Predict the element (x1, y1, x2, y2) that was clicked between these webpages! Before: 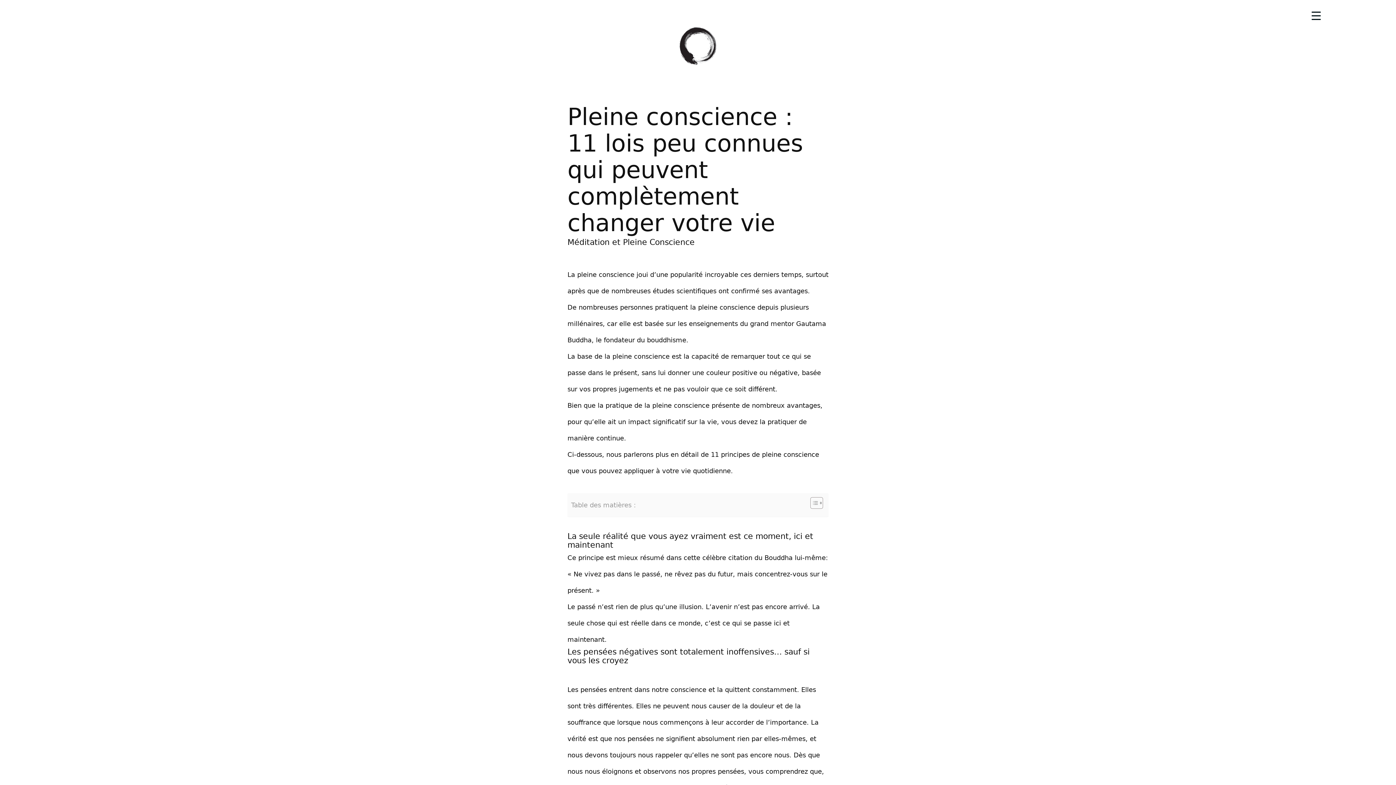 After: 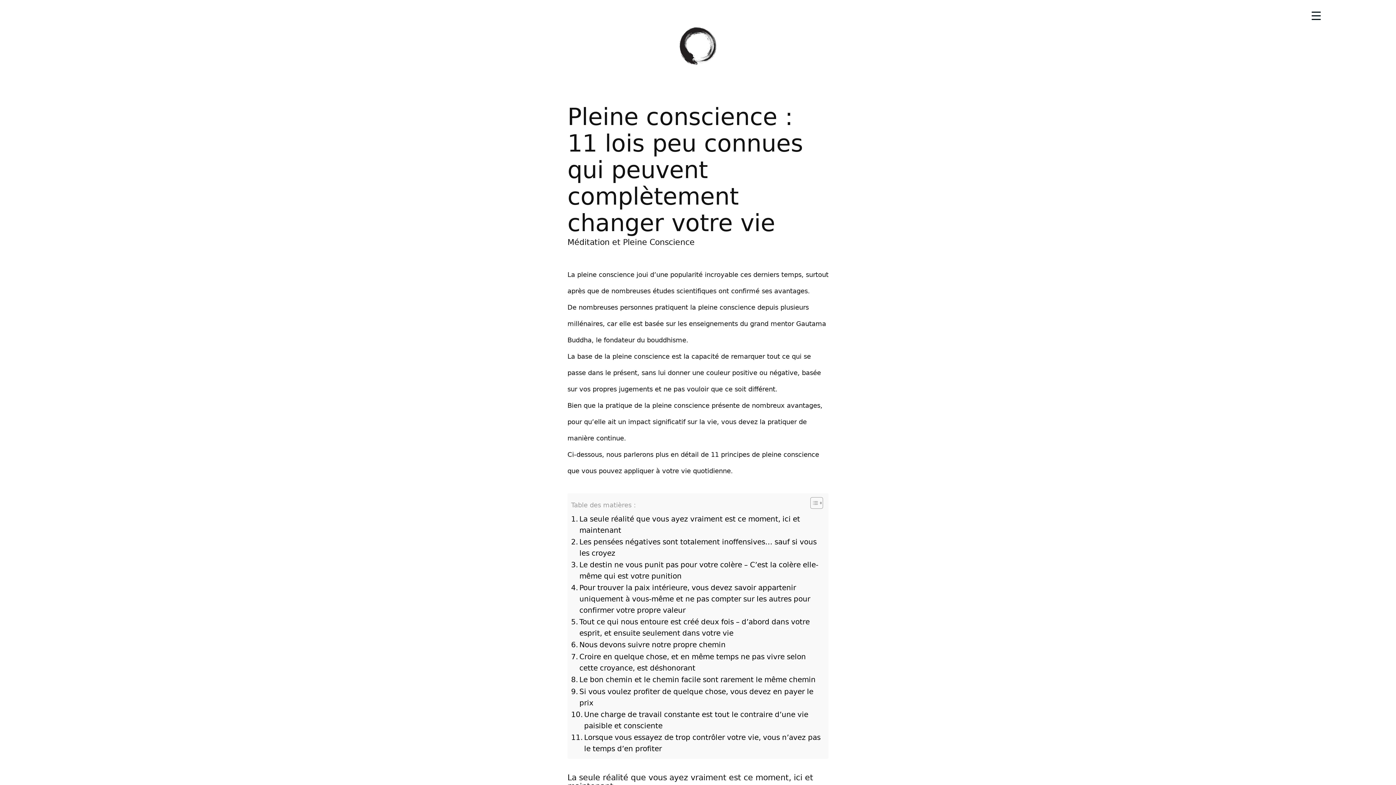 Action: bbox: (805, 497, 821, 509) label: Toggle Table of Content